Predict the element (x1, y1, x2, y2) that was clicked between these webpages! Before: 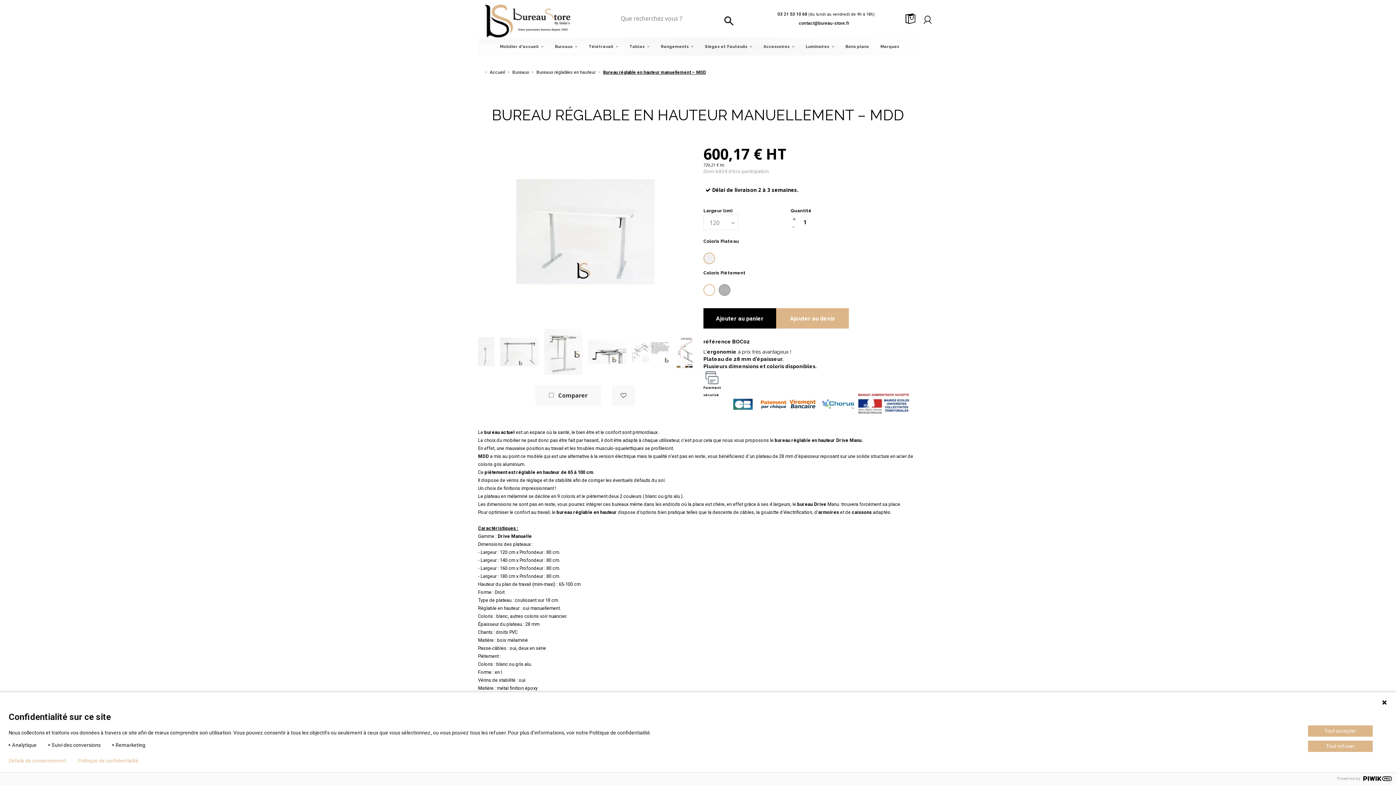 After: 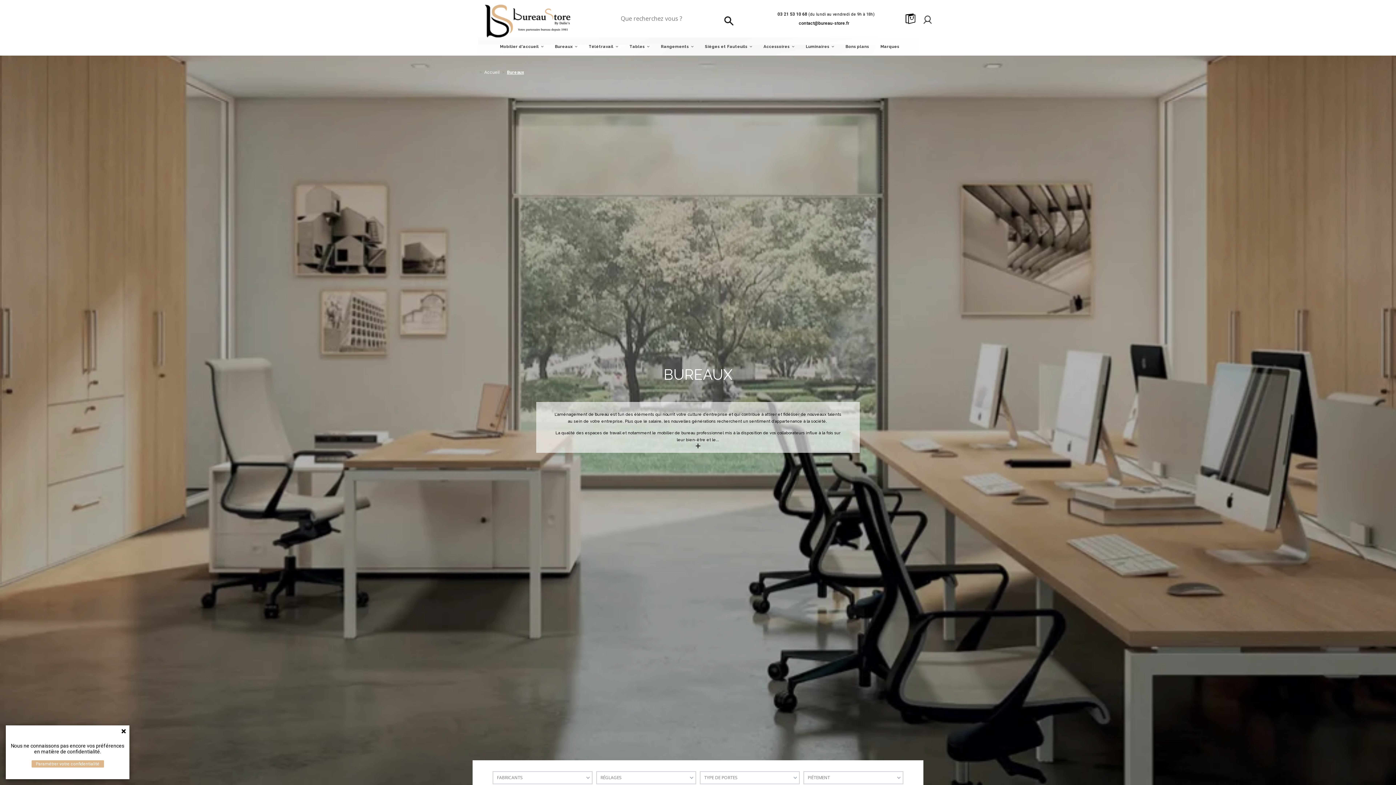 Action: bbox: (547, 37, 581, 55) label: Bureaux 